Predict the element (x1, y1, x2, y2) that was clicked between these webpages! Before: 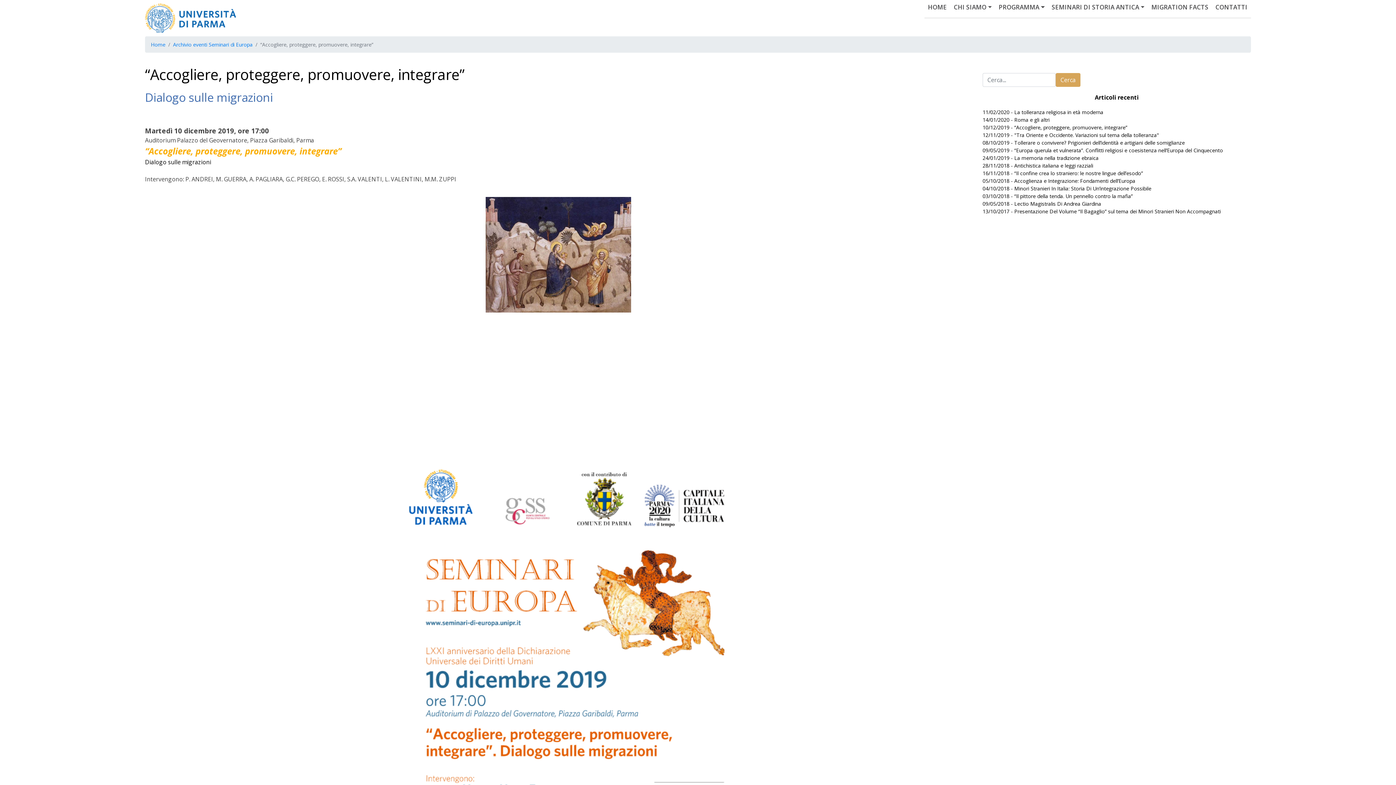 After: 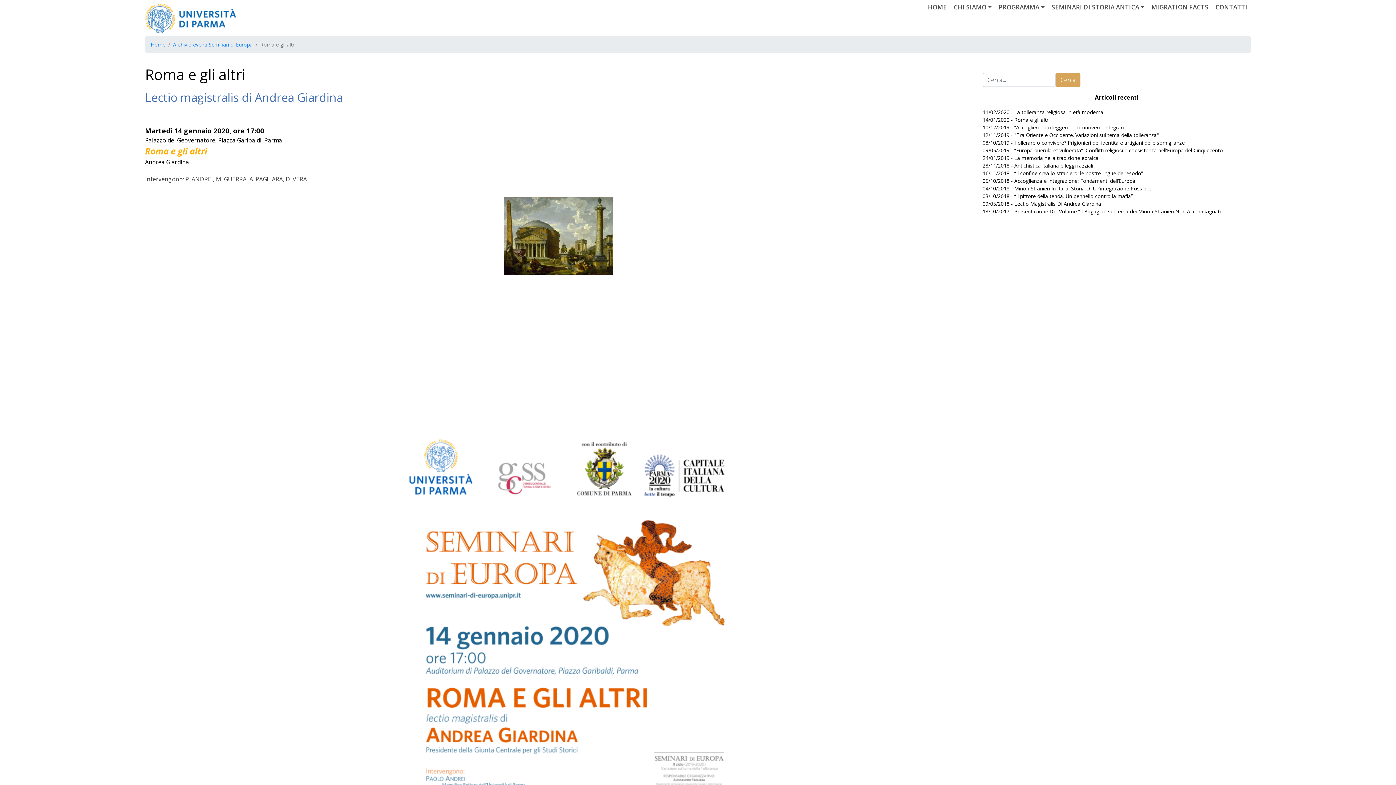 Action: label: 14/01/2020 - Roma e gli altri bbox: (982, 116, 1049, 123)